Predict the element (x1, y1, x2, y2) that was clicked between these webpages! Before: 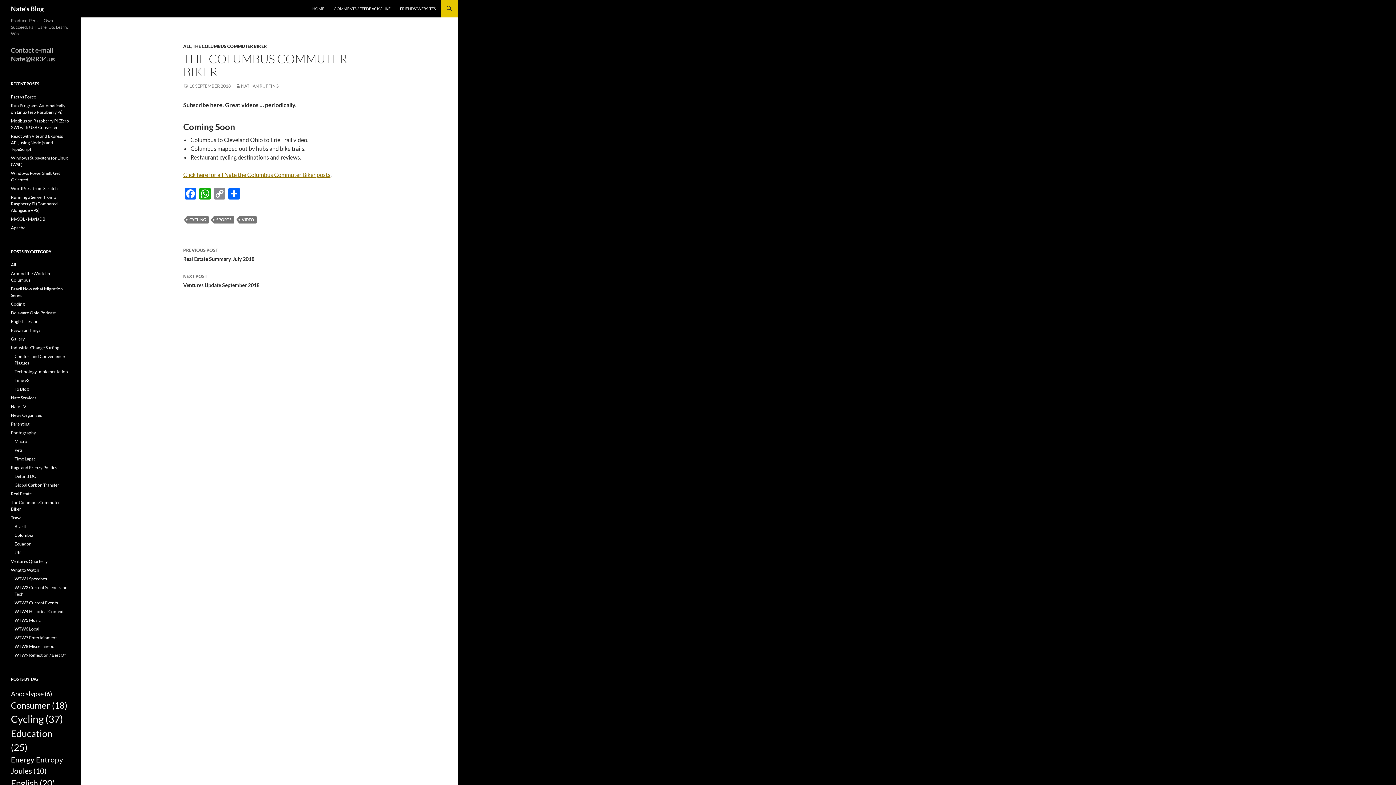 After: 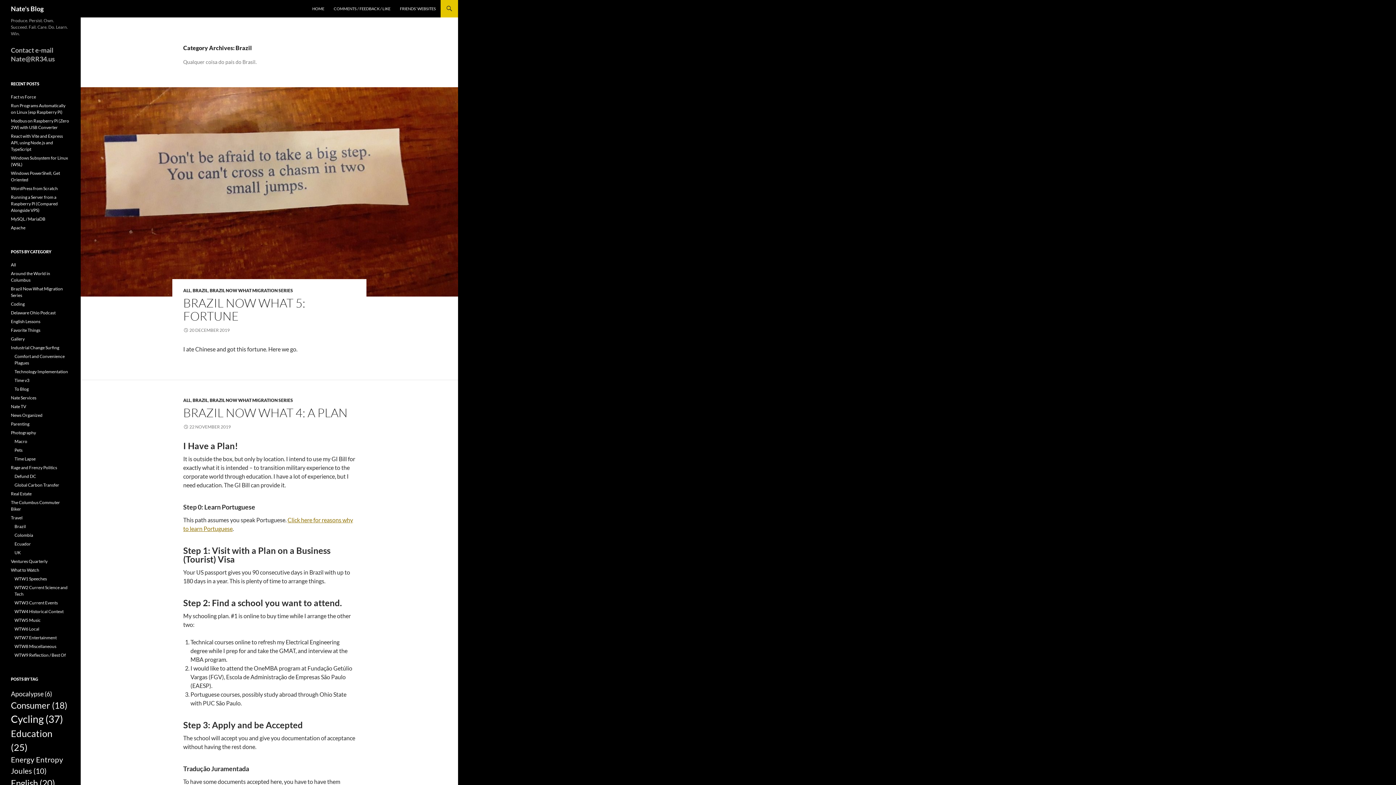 Action: bbox: (14, 524, 25, 529) label: Brazil